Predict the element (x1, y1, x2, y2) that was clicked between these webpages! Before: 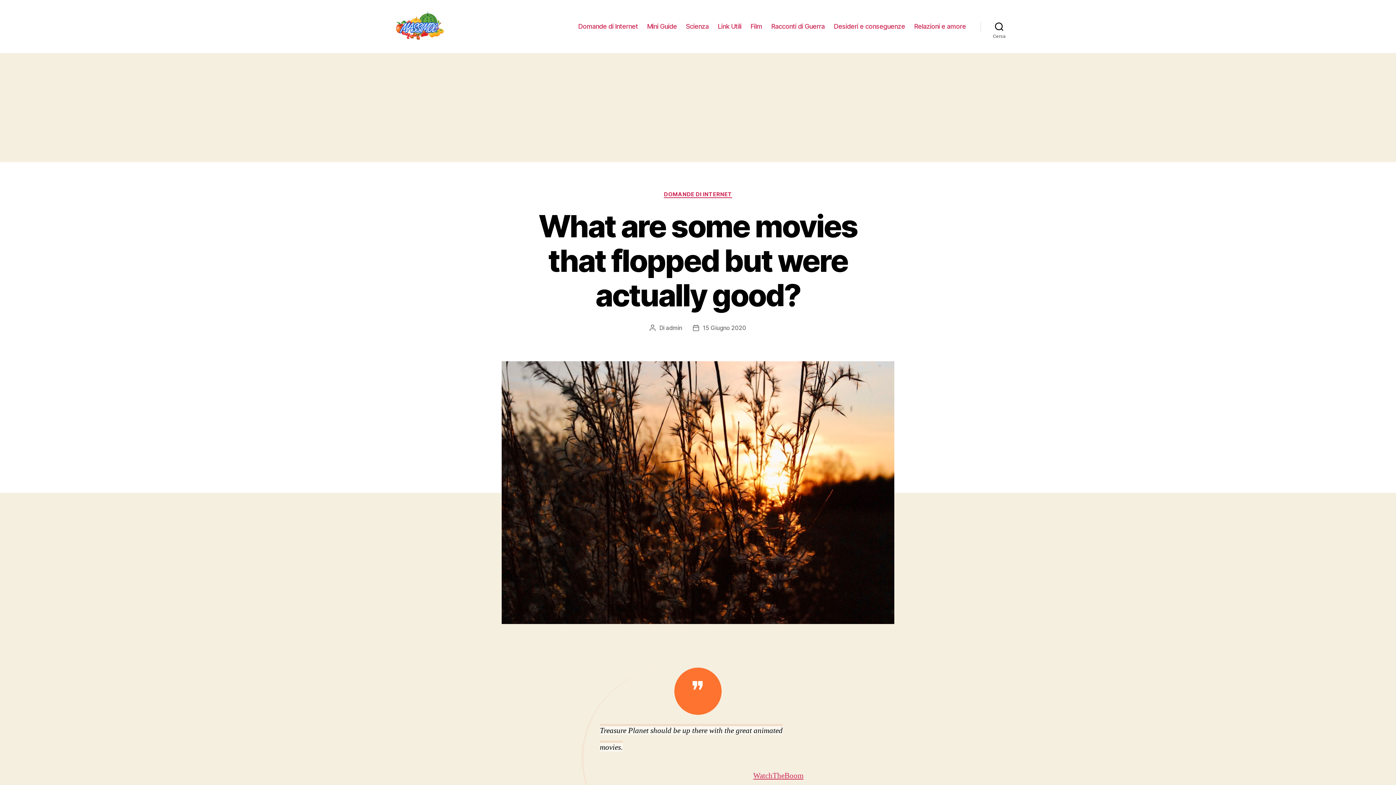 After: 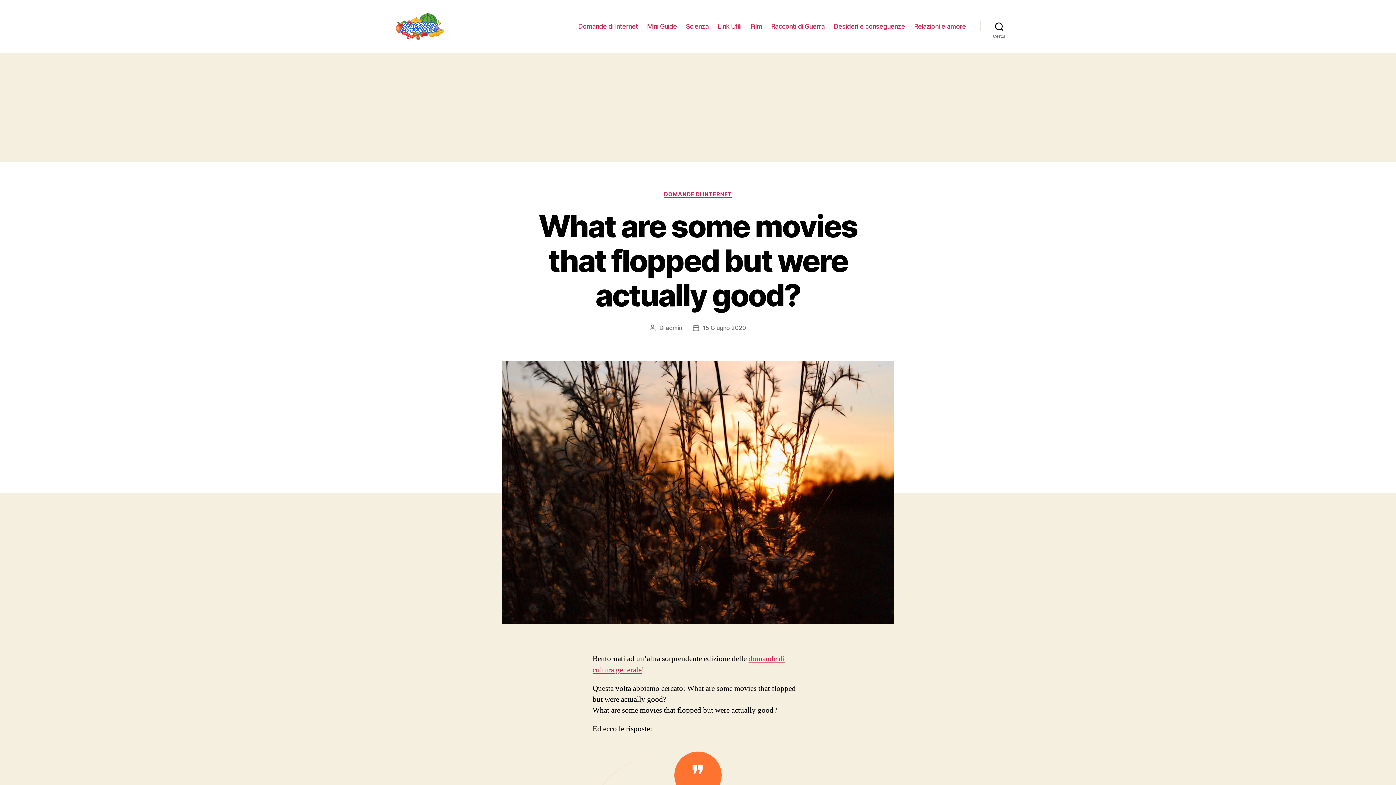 Action: label: 15 Giugno 2020 bbox: (703, 324, 746, 331)